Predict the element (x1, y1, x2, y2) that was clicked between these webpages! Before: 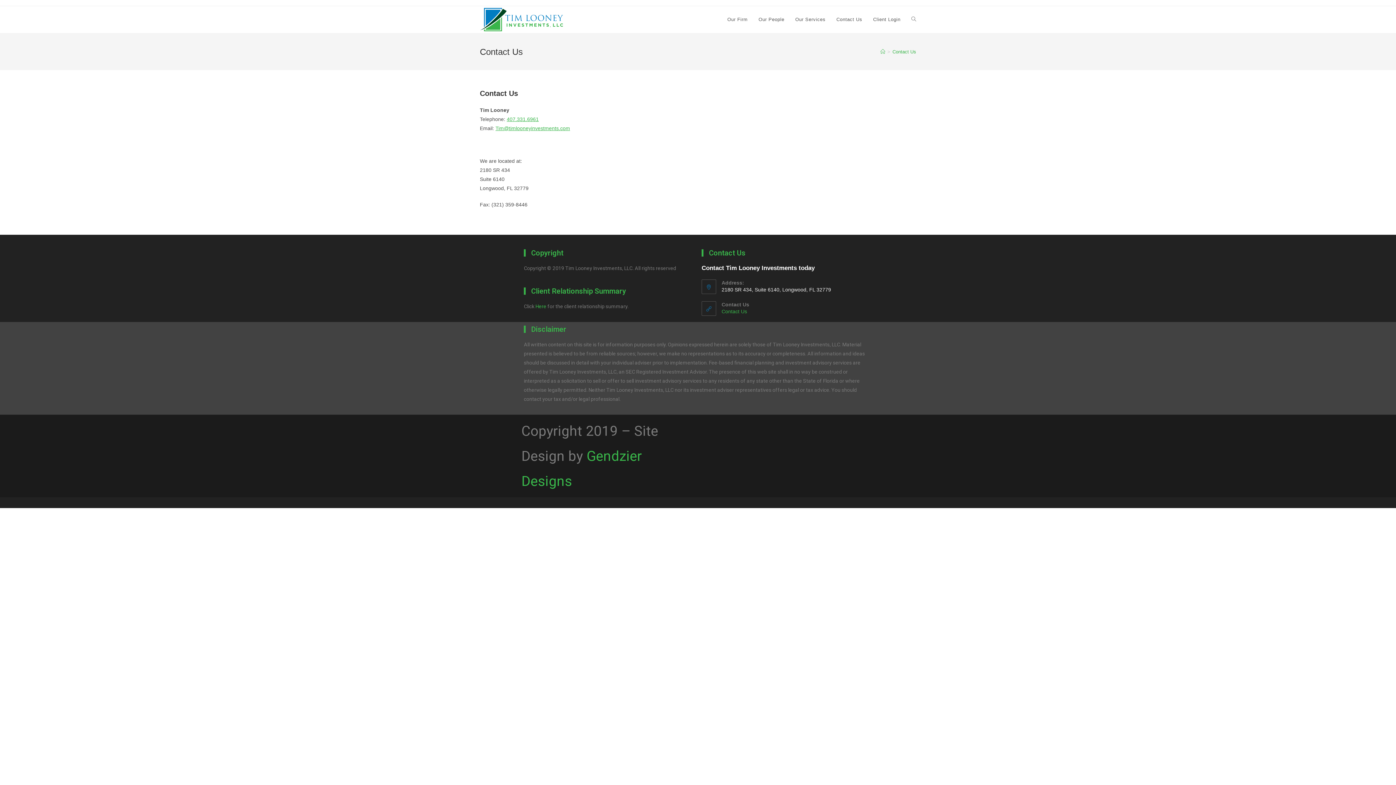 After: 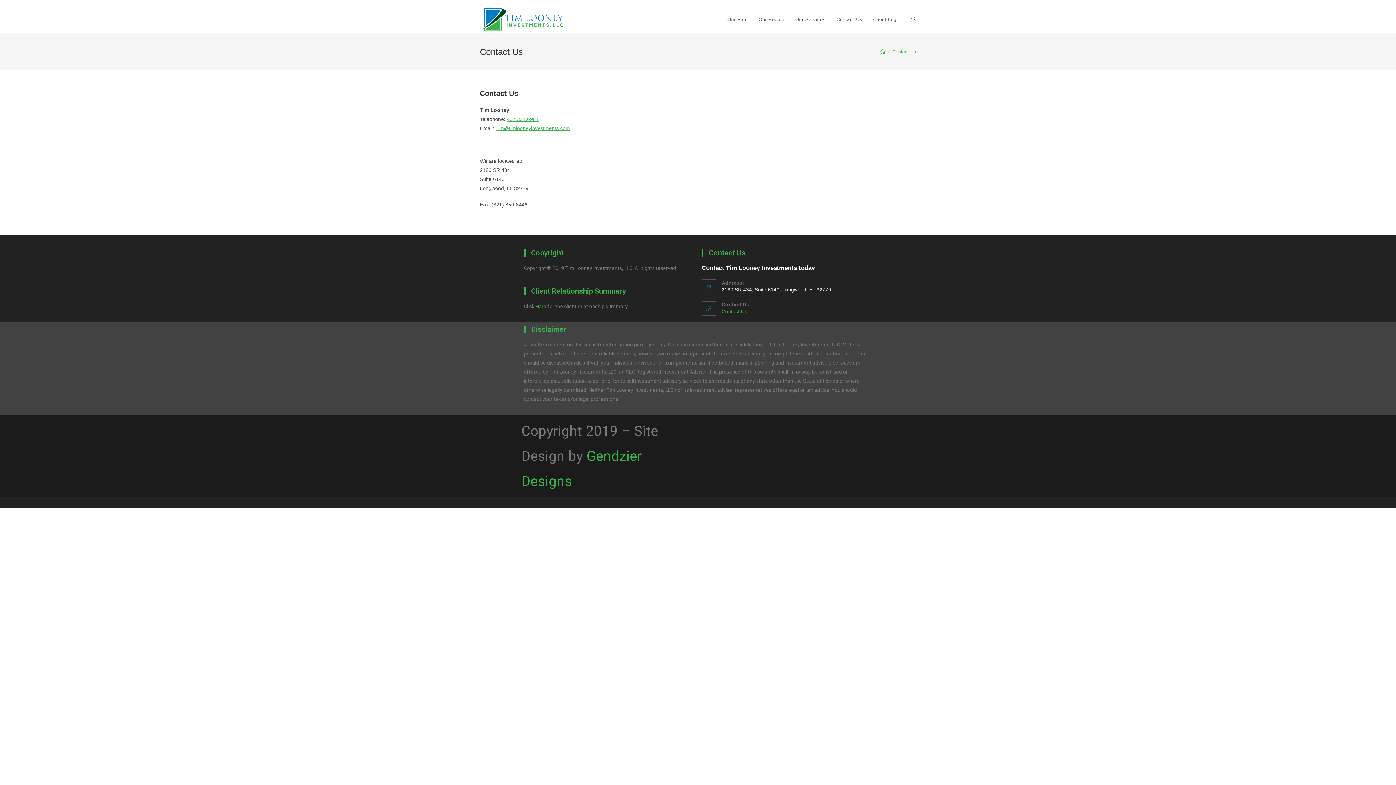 Action: bbox: (721, 308, 747, 314) label: Contact Us